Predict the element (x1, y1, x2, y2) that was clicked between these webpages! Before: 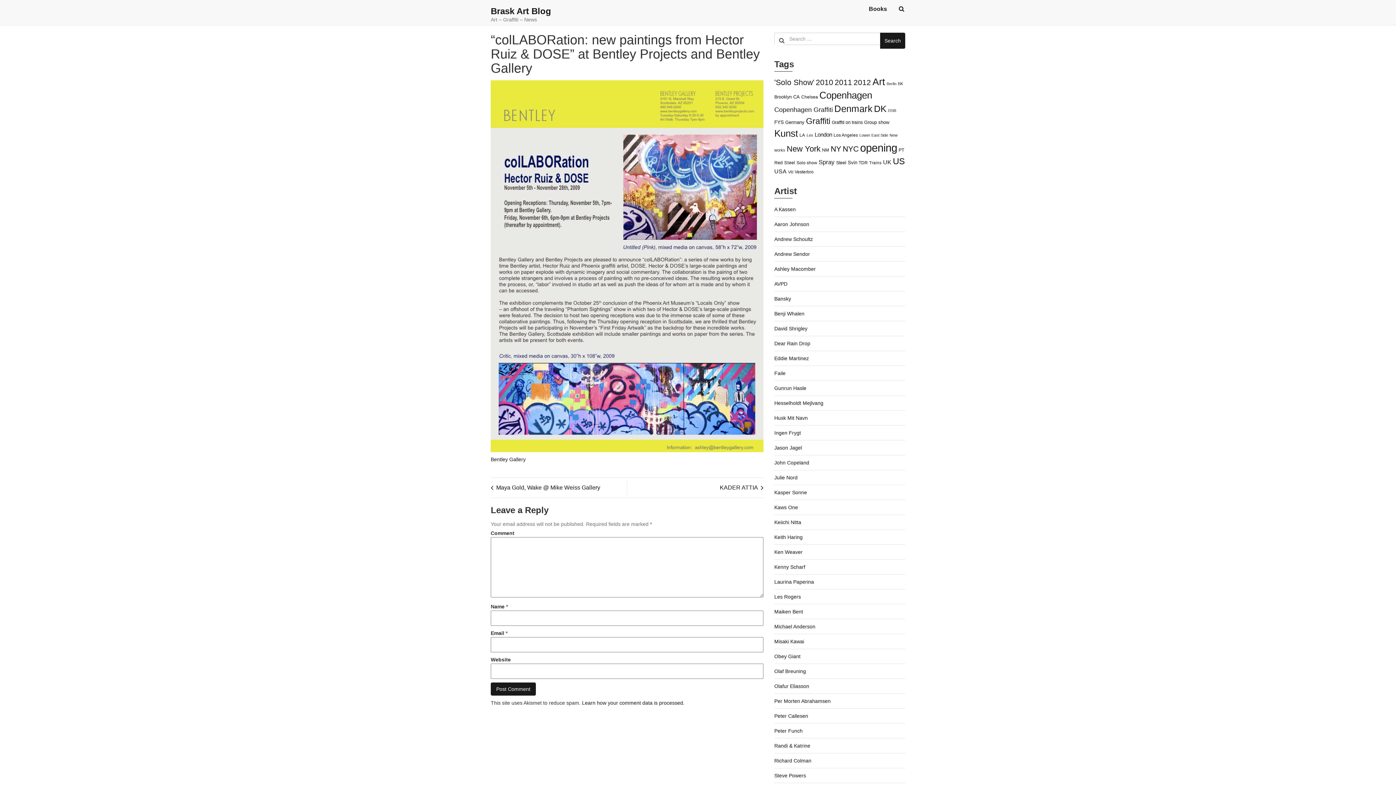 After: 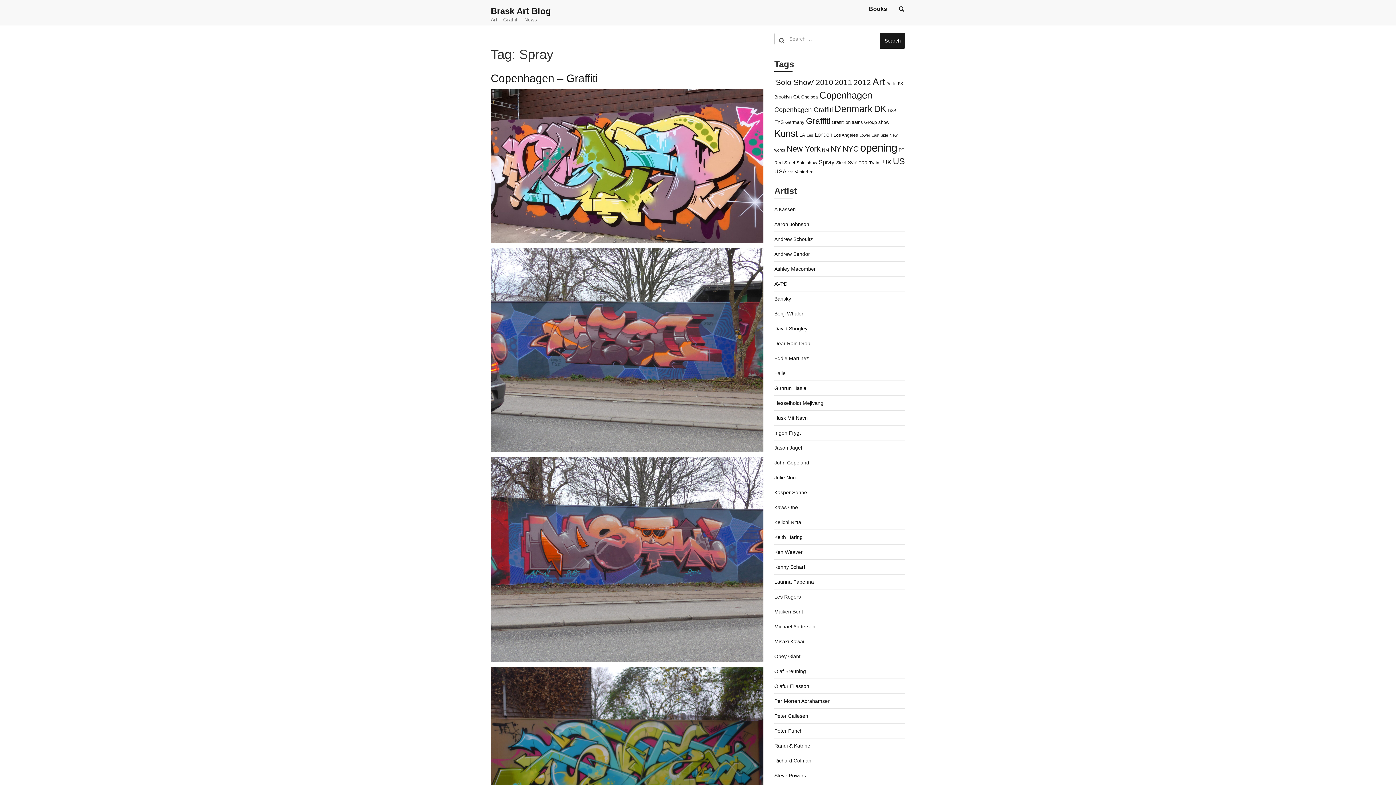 Action: bbox: (818, 158, 834, 165) label: Spray (825 items)